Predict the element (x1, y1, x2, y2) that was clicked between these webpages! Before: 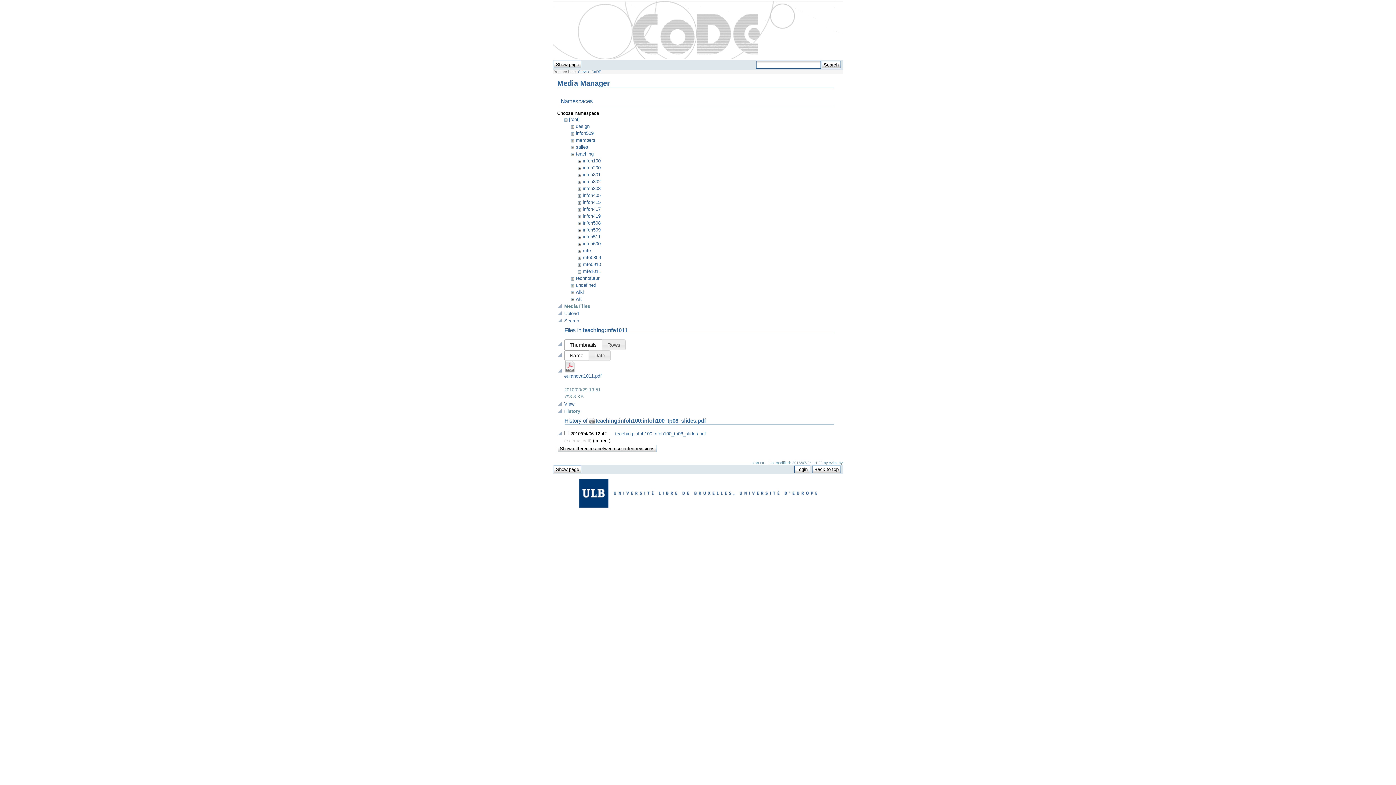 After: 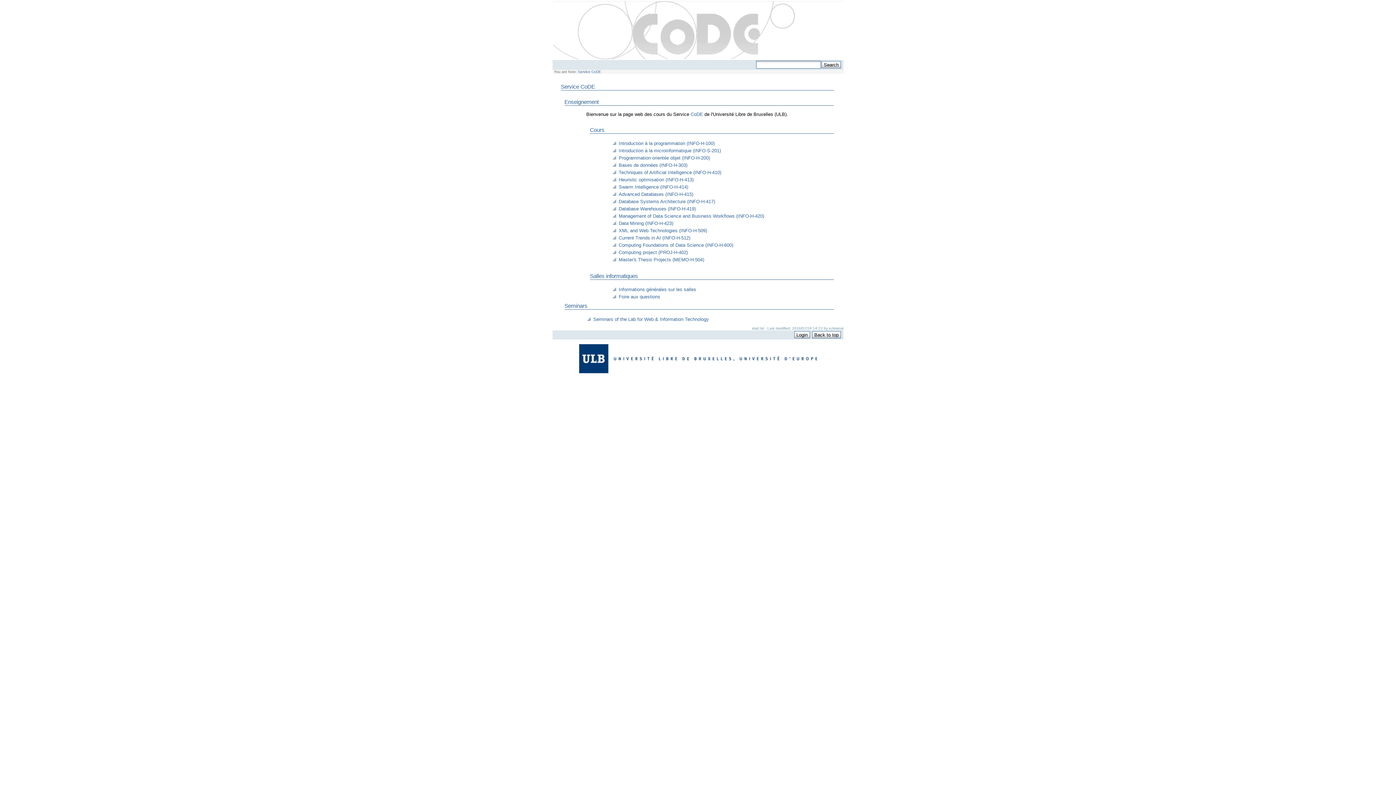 Action: bbox: (553, 1, 843, 60)